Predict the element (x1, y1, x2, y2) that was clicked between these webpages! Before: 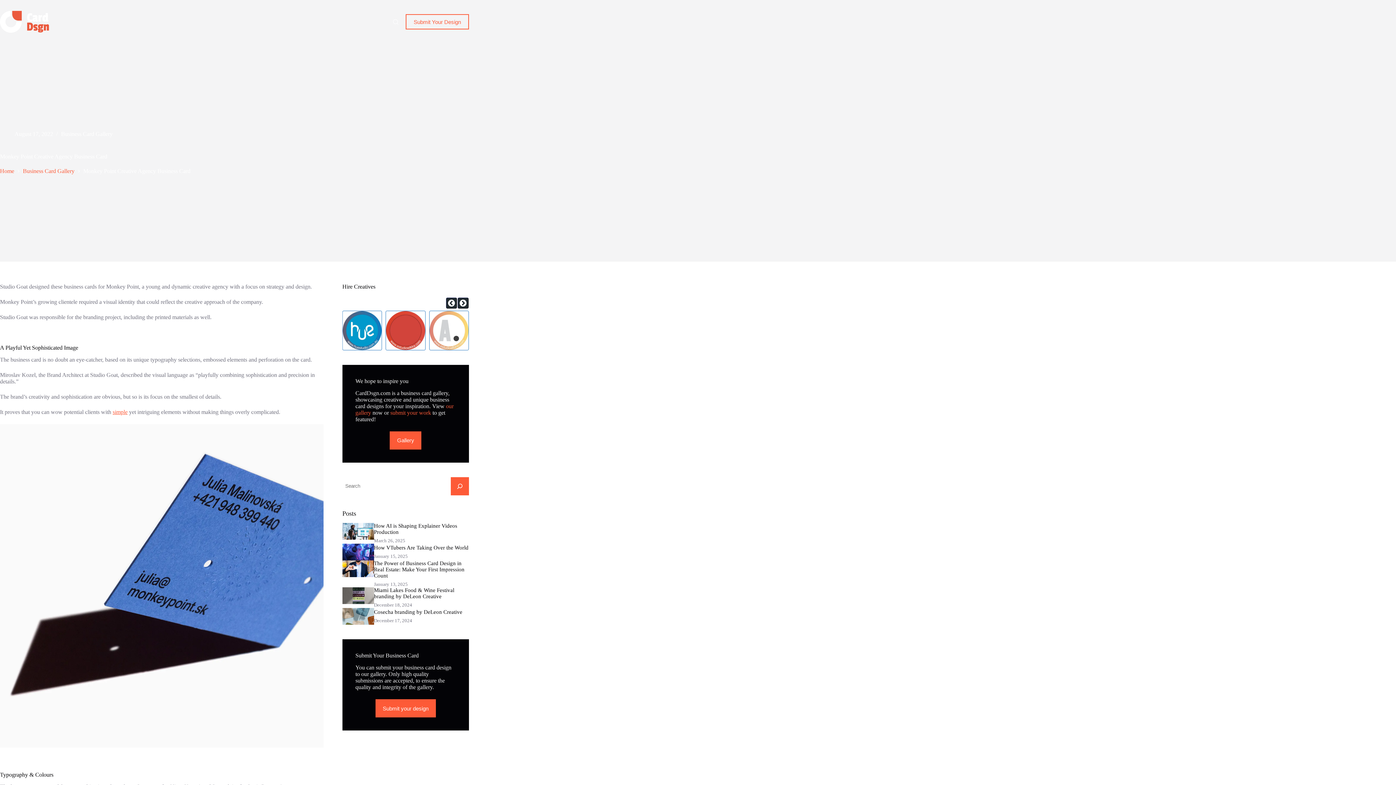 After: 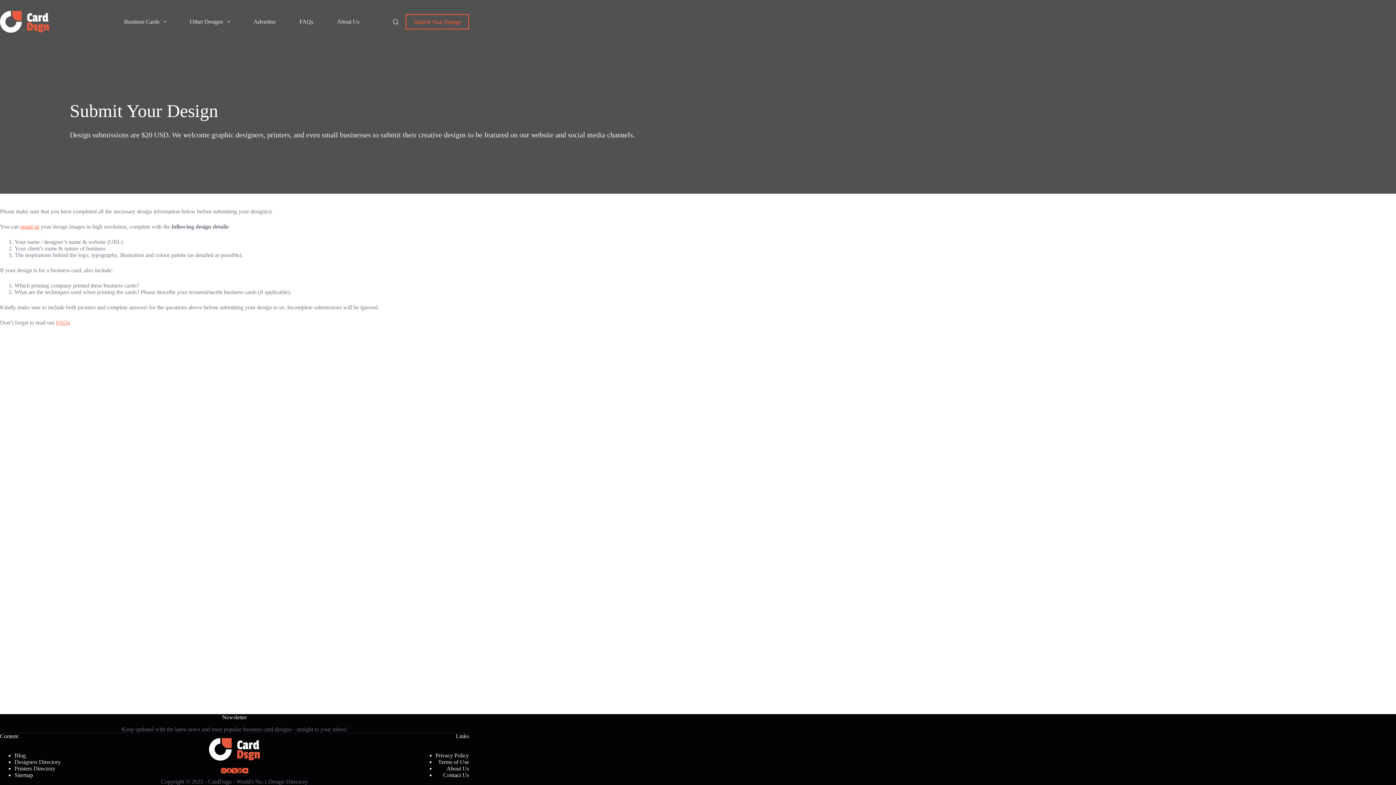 Action: label: Submit Your Design bbox: (405, 14, 469, 29)